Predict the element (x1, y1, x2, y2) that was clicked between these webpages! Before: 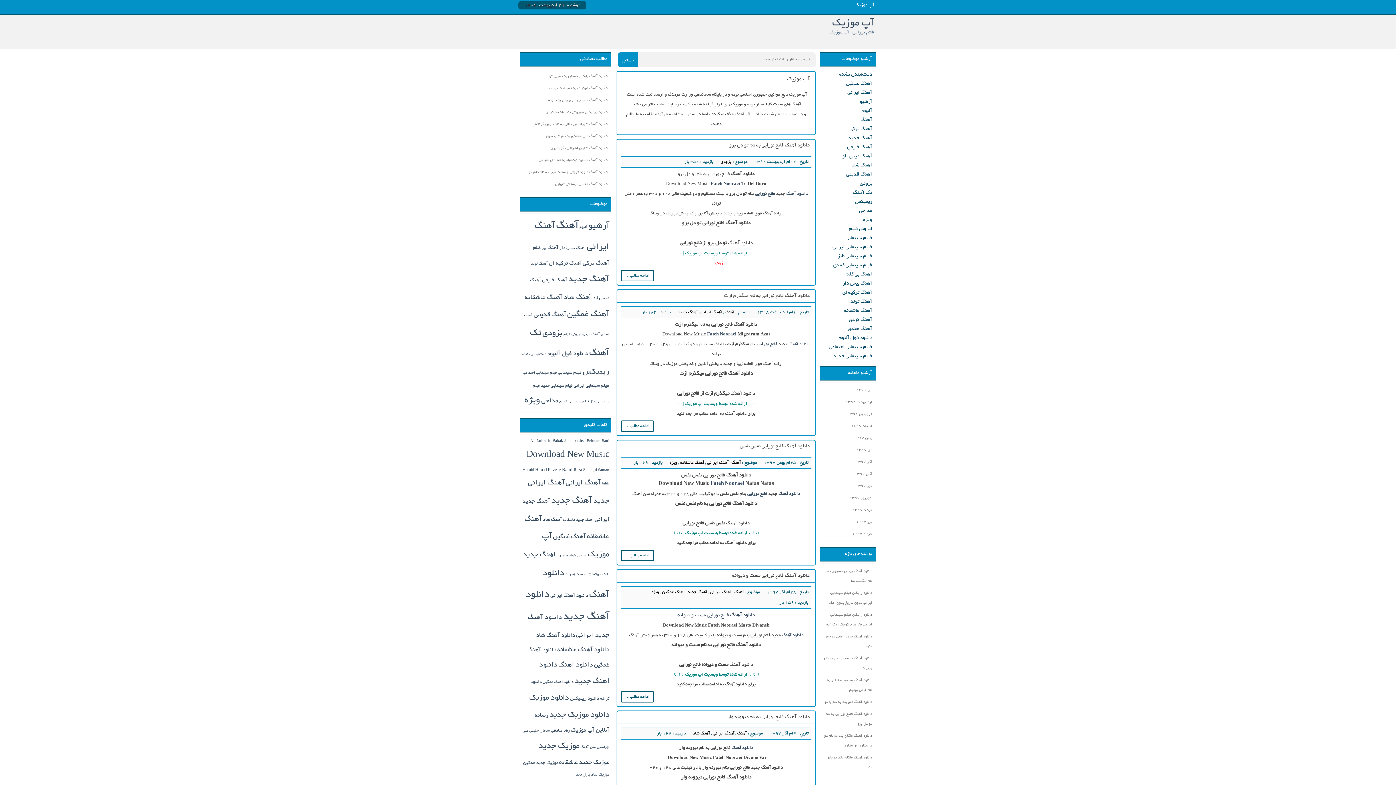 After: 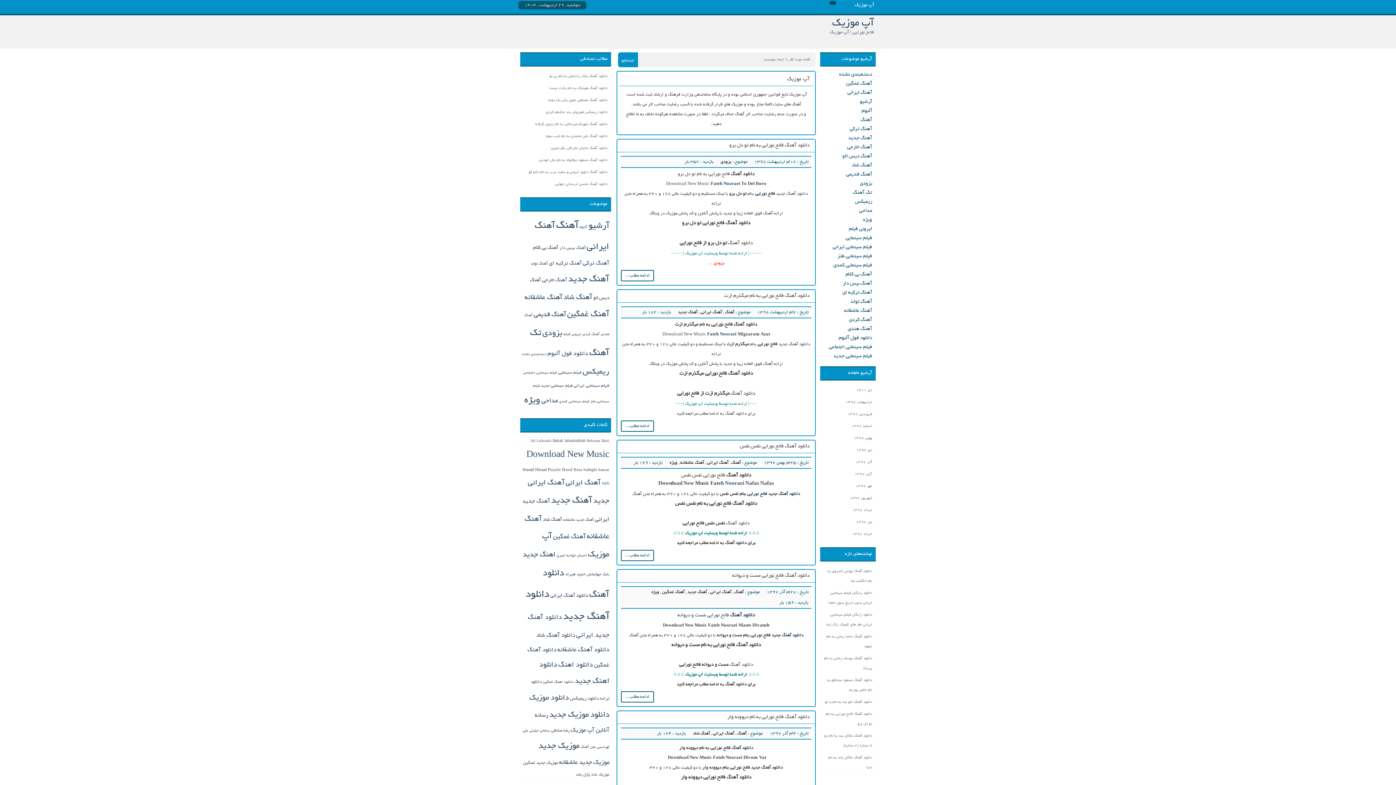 Action: bbox: (829, 1, 836, 4)